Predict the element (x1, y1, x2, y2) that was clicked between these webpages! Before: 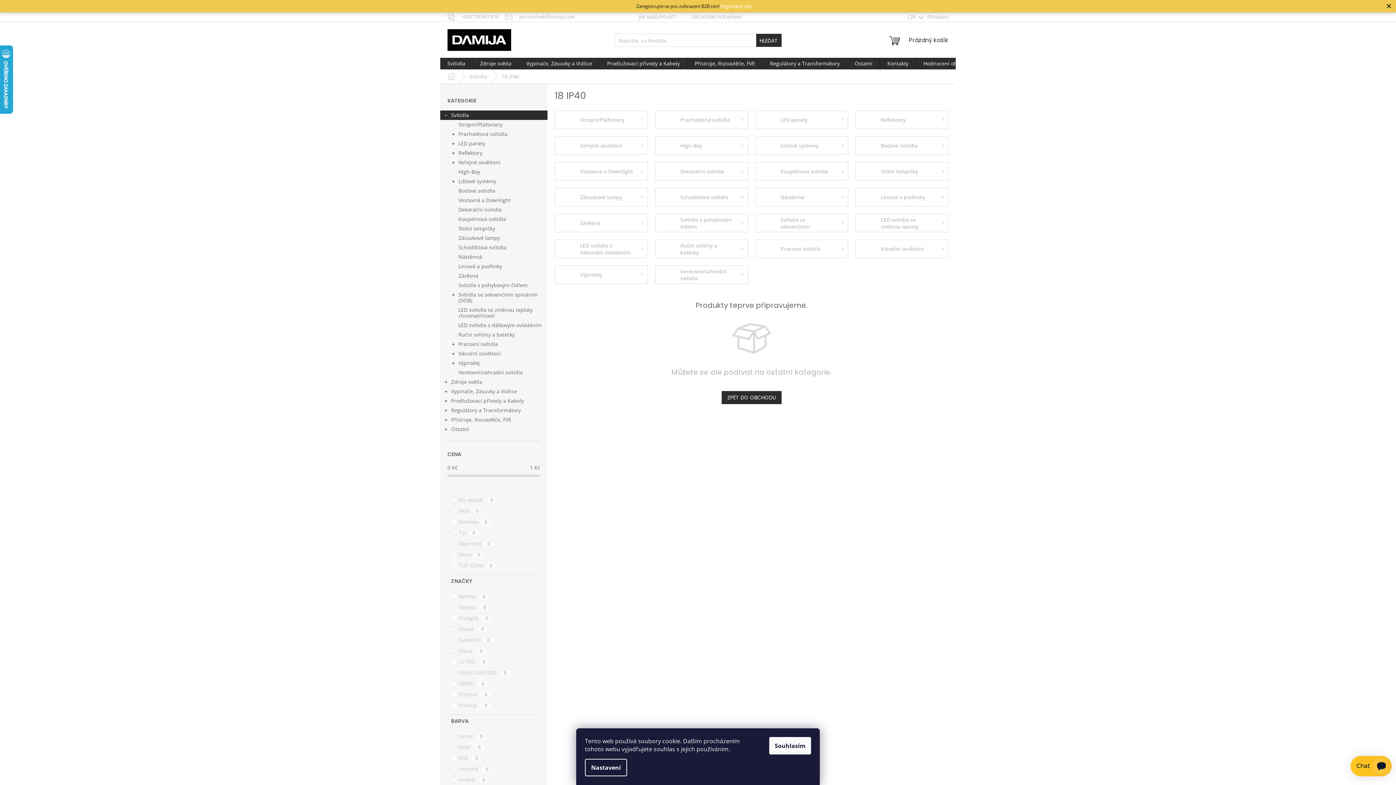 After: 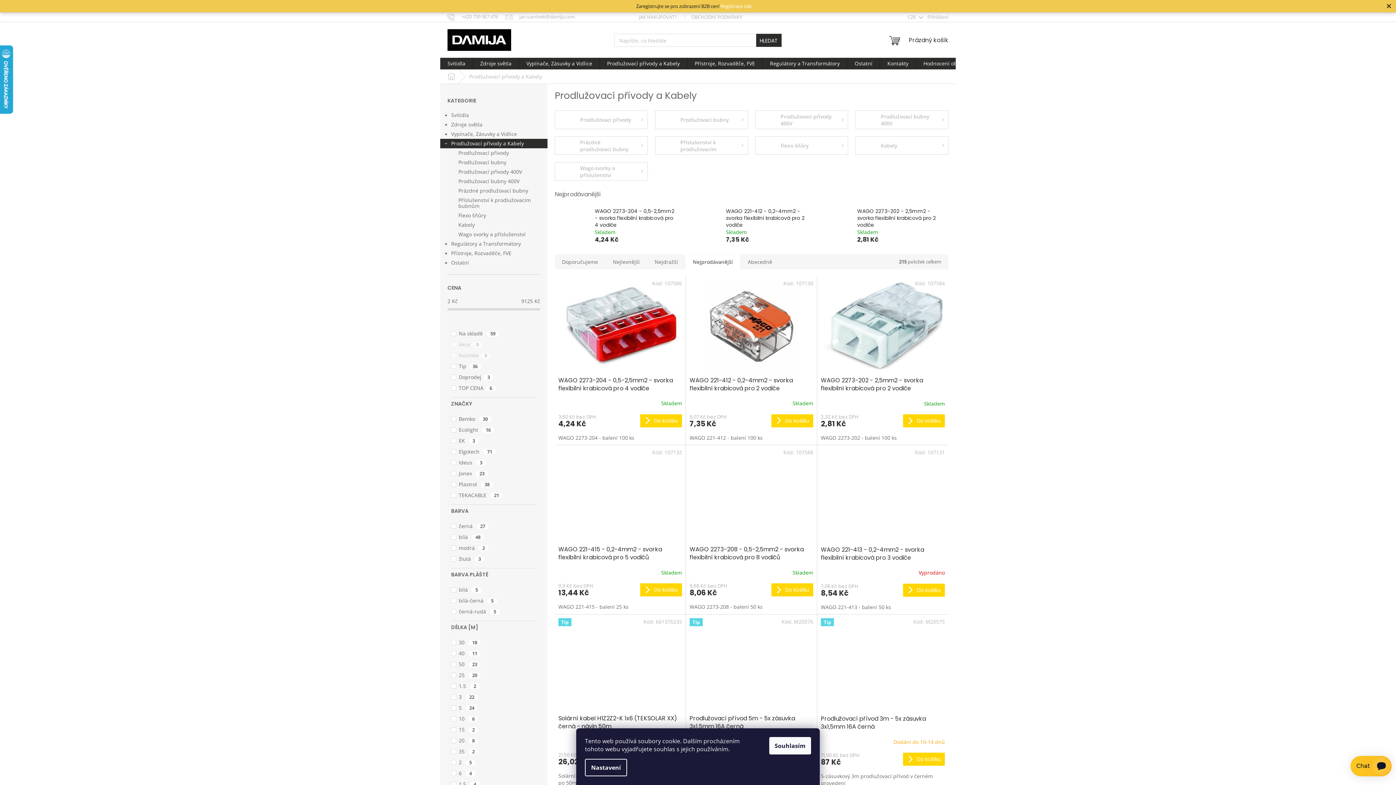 Action: label: Prodlužovací přívody a Kabely
  bbox: (440, 396, 547, 405)